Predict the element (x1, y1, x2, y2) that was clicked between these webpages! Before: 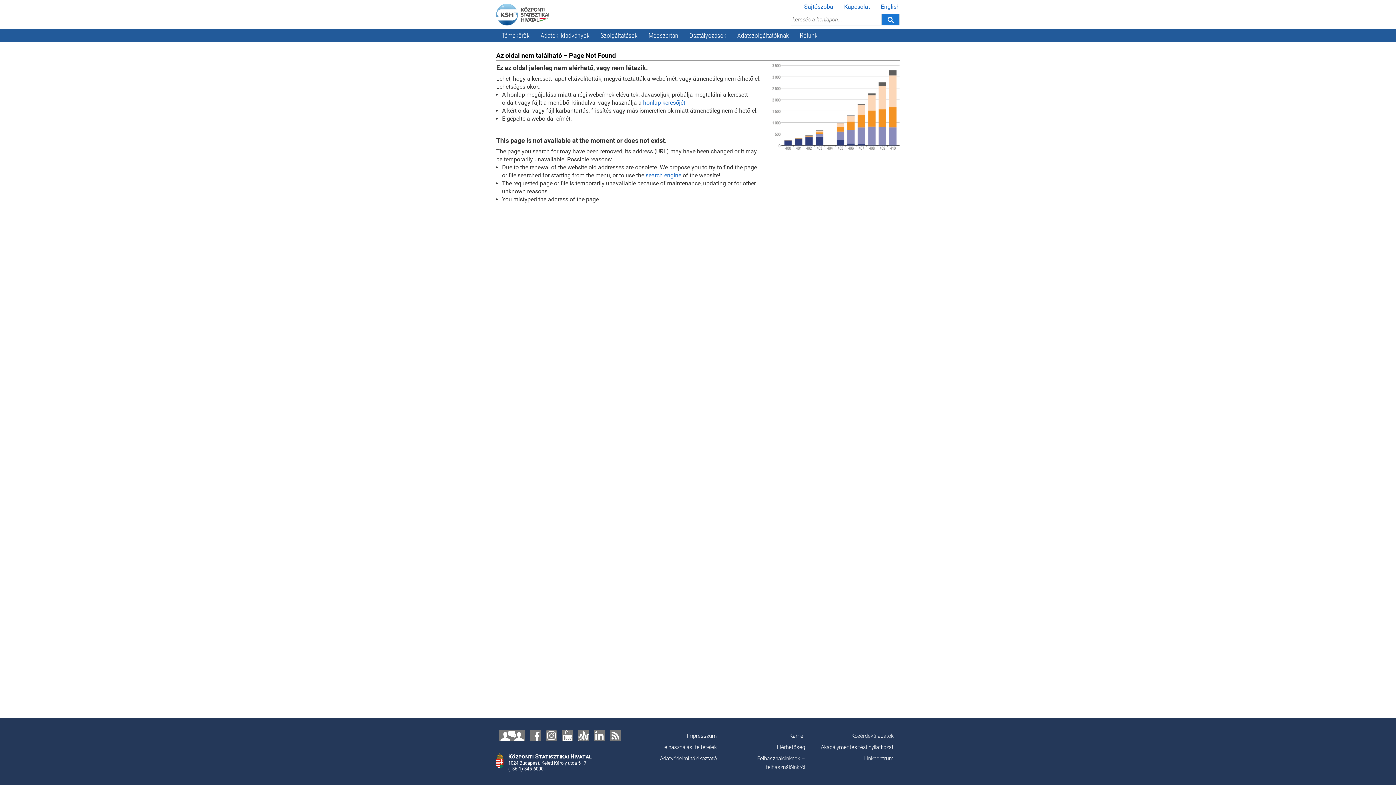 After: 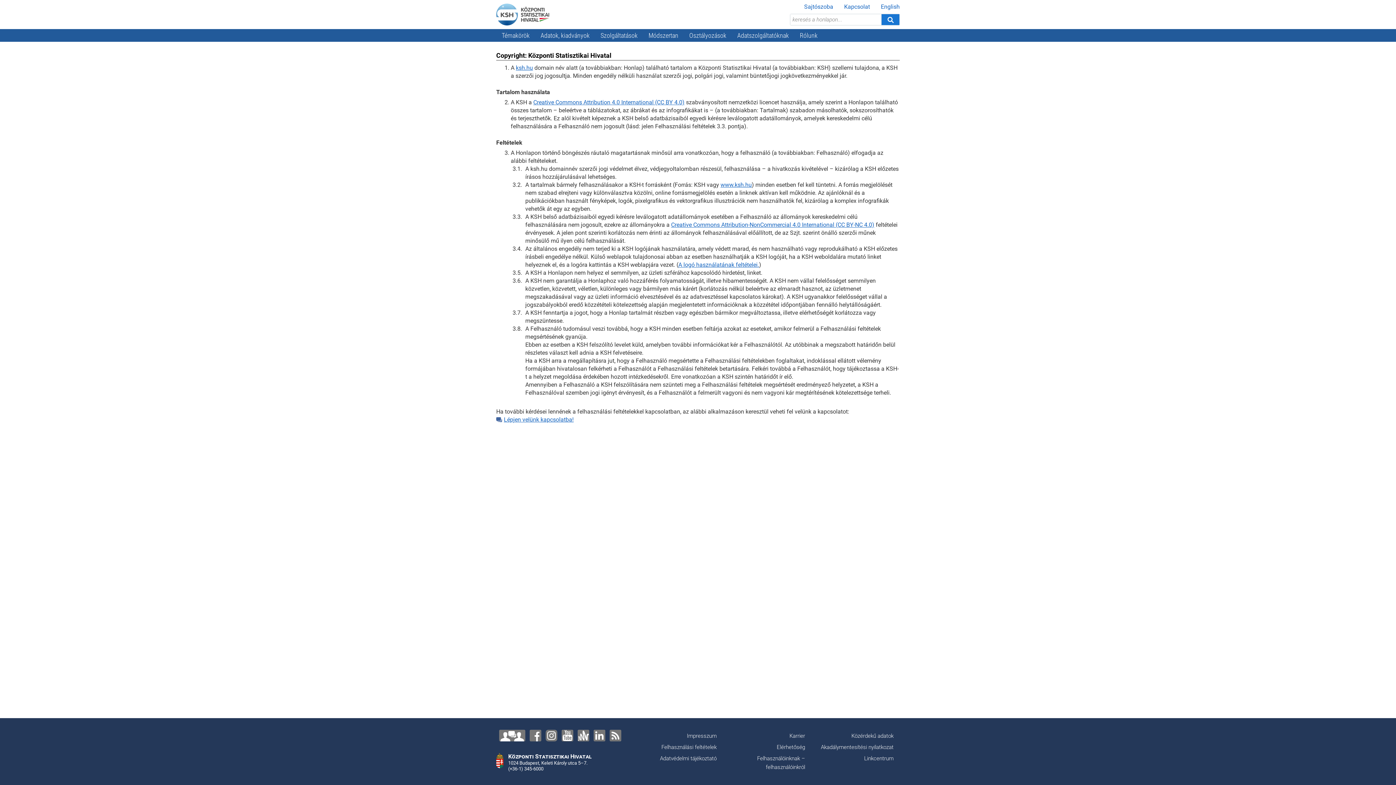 Action: bbox: (660, 742, 717, 752) label: Felhasználási feltételek